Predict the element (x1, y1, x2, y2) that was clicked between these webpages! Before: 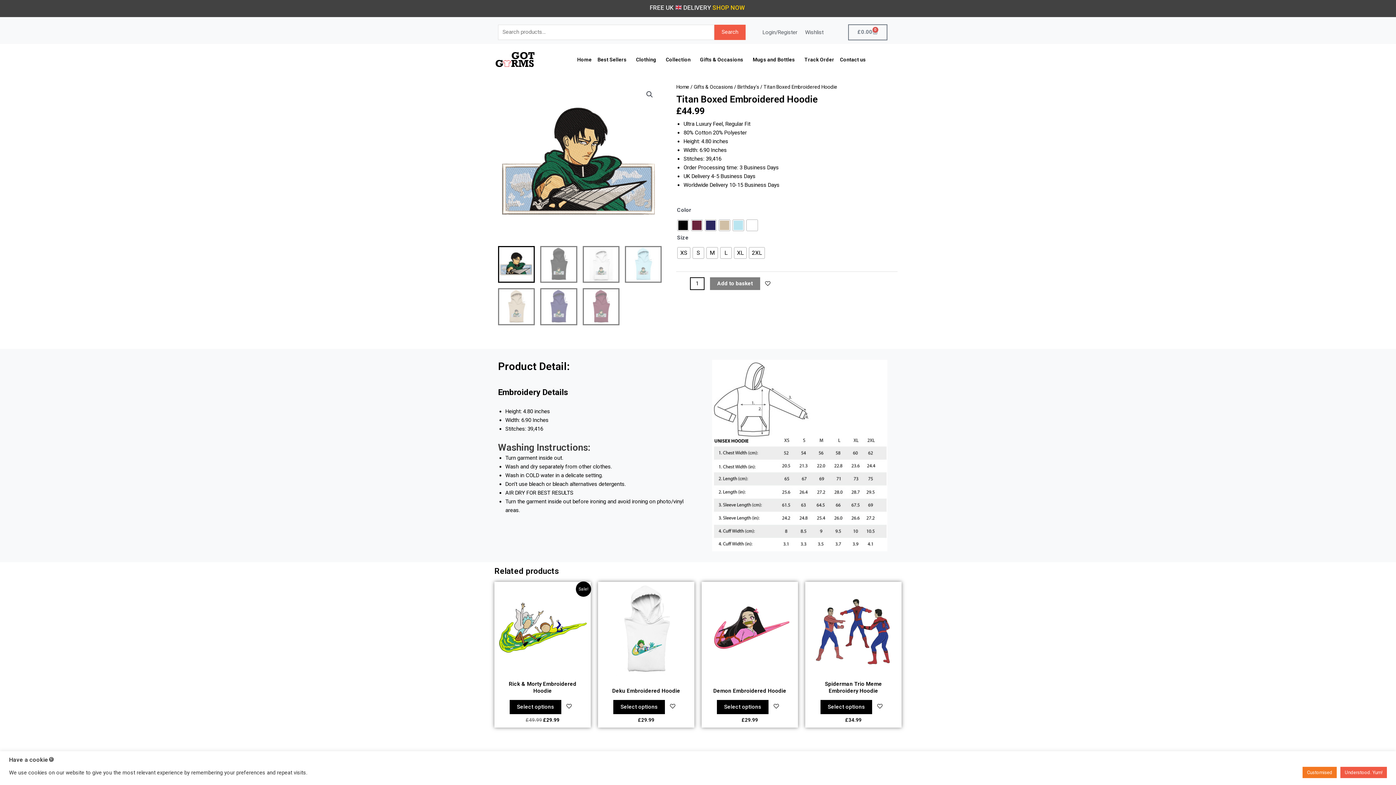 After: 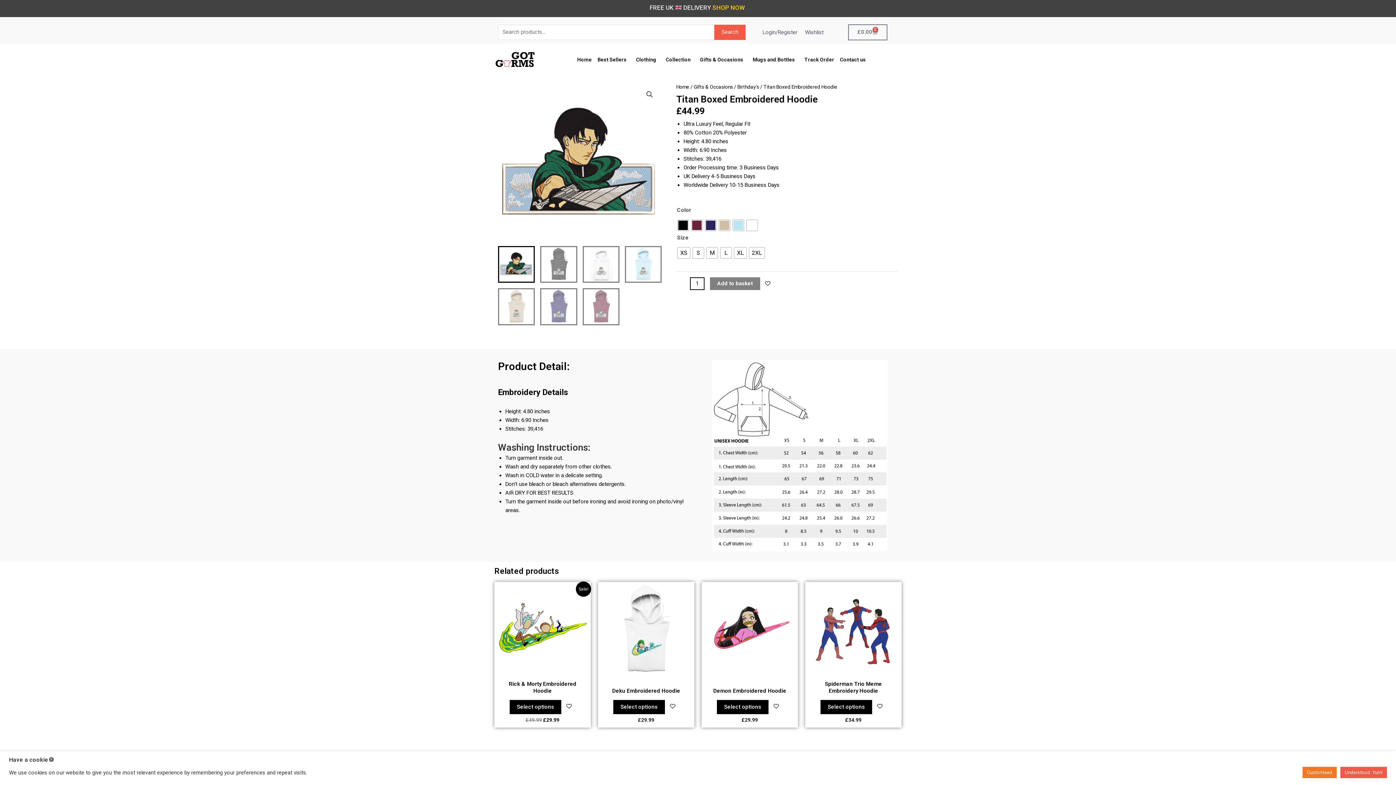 Action: bbox: (770, 700, 782, 714)